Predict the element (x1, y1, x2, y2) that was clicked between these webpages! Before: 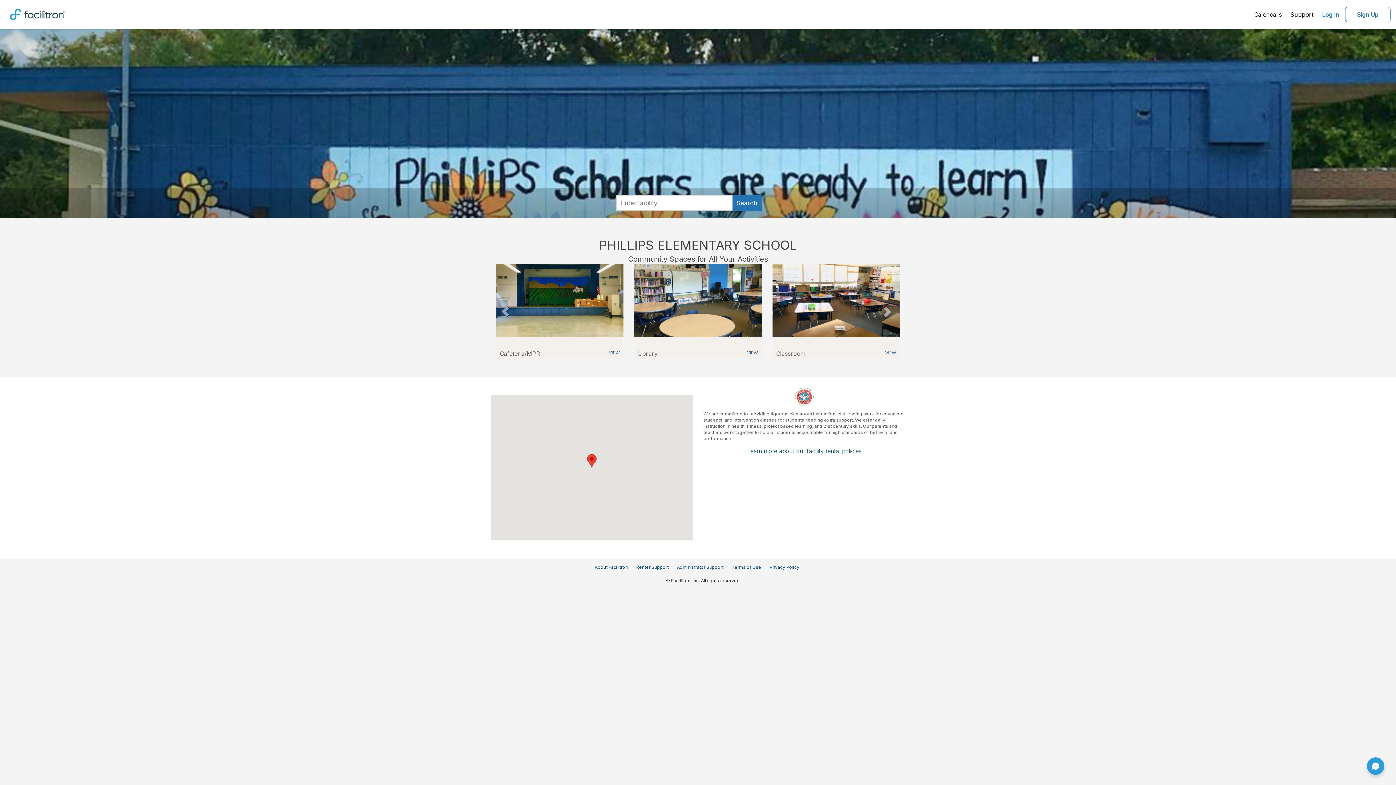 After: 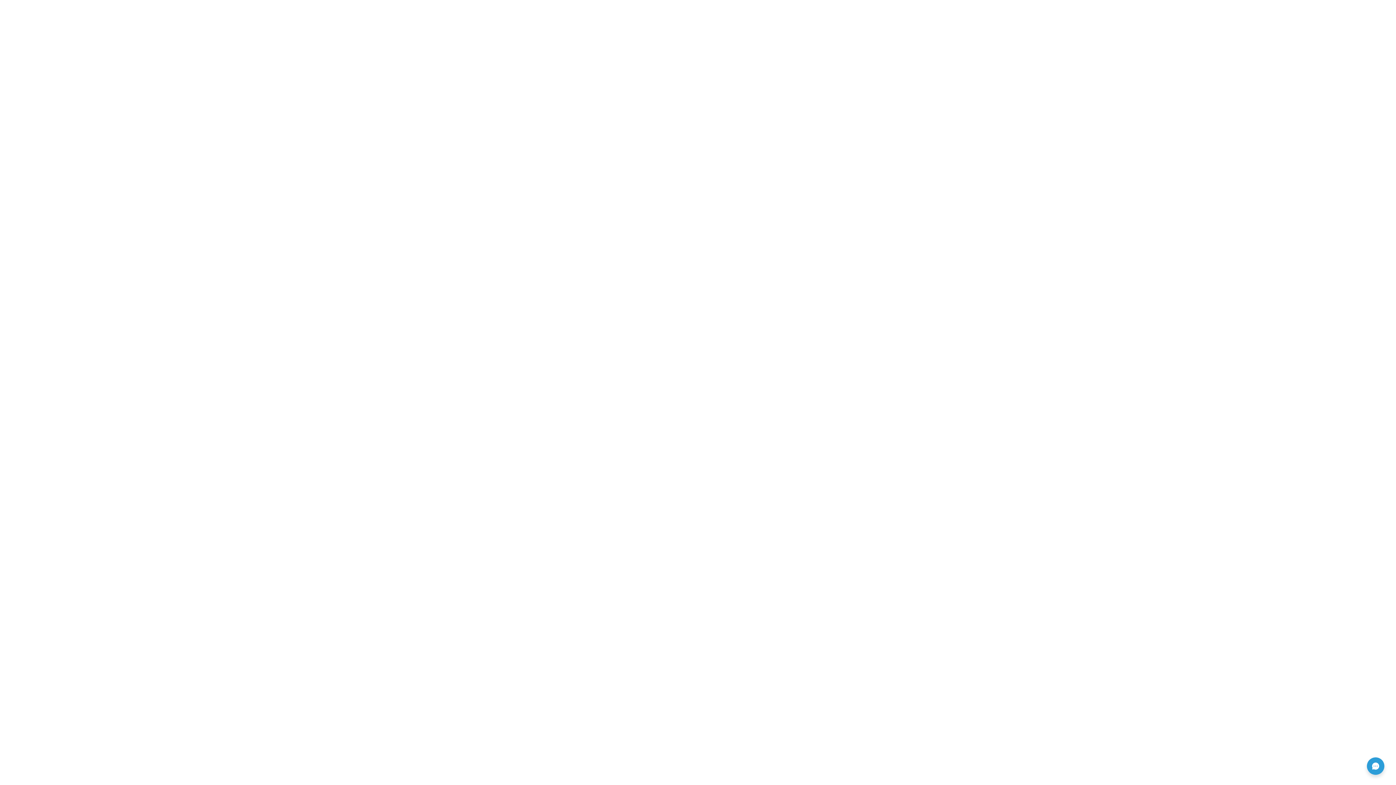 Action: label: Log in bbox: (1318, 3, 1344, 25)